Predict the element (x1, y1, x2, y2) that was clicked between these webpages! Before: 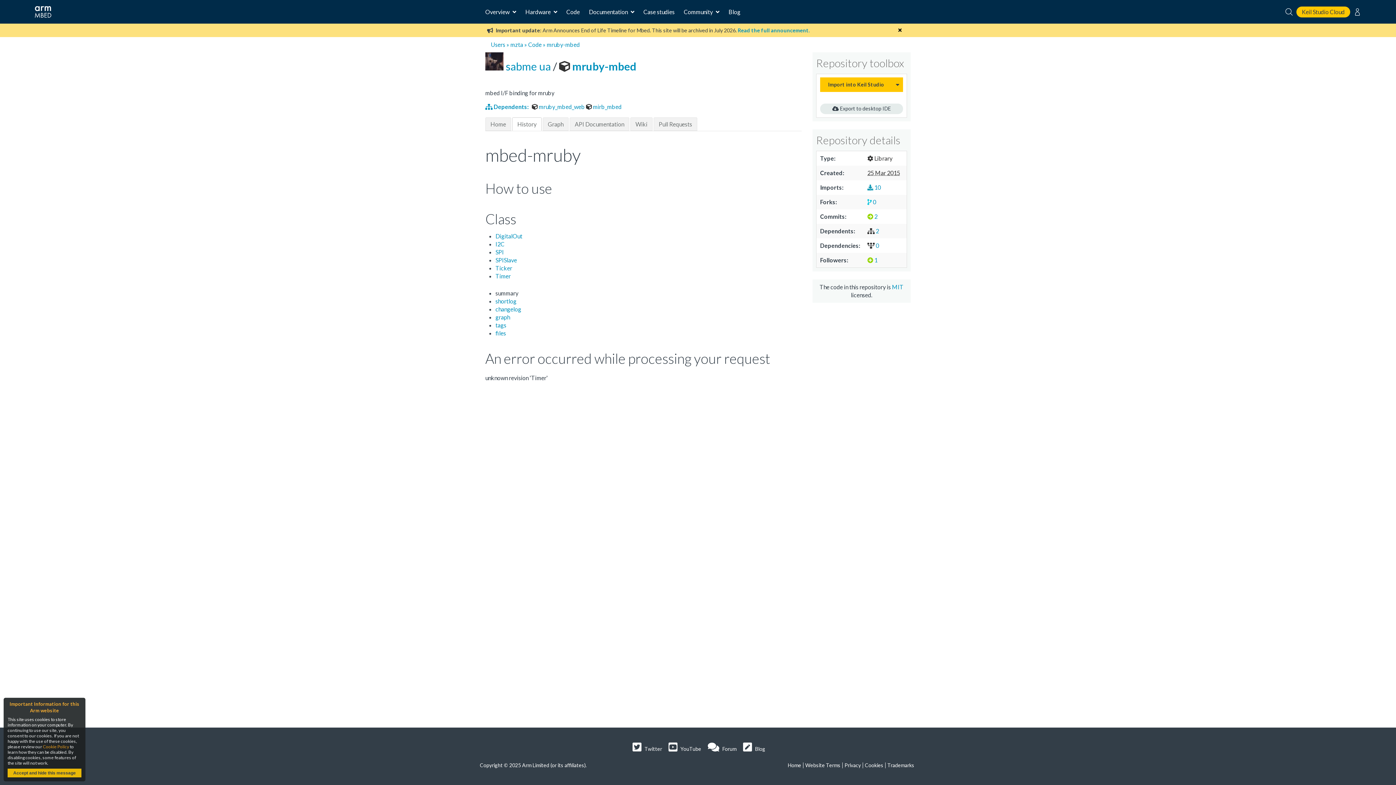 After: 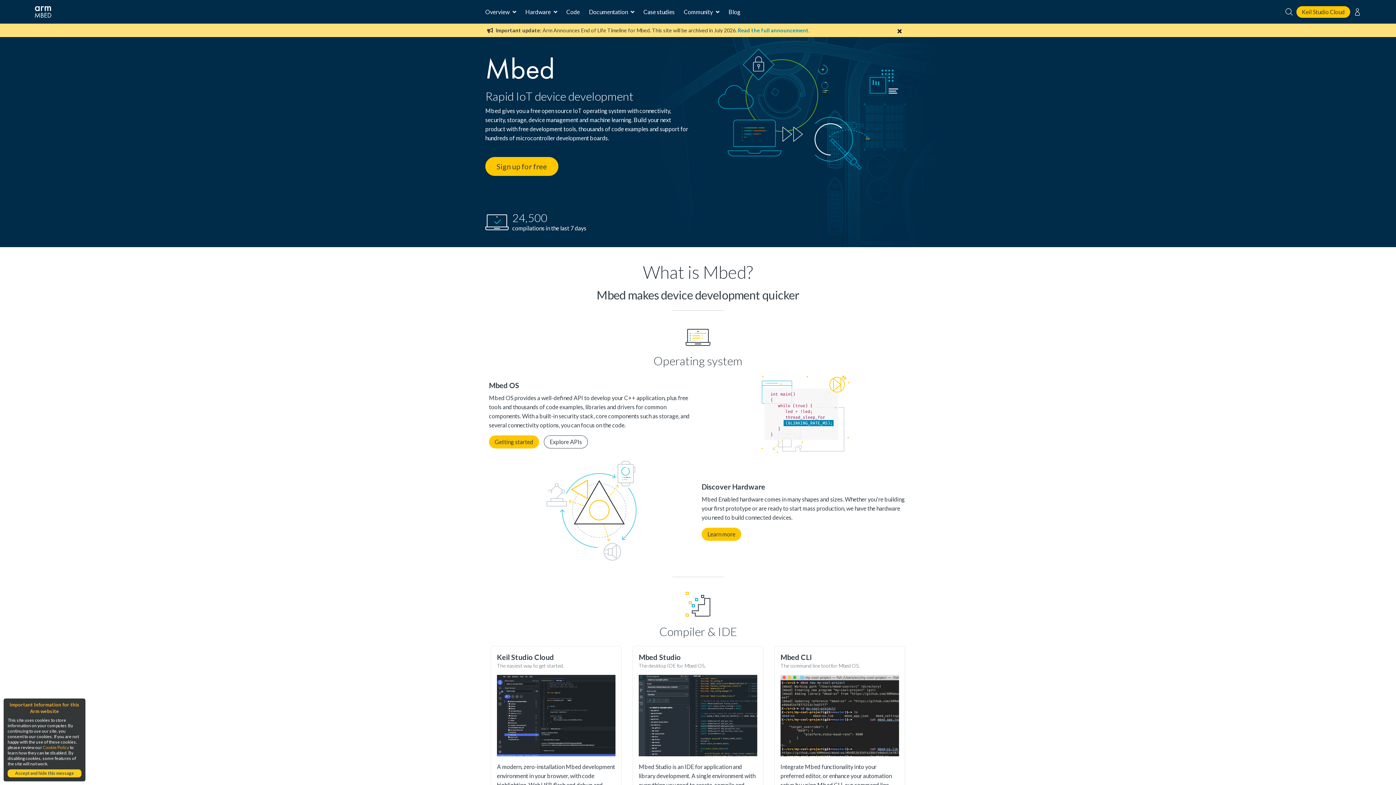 Action: bbox: (788, 762, 801, 768) label: Home